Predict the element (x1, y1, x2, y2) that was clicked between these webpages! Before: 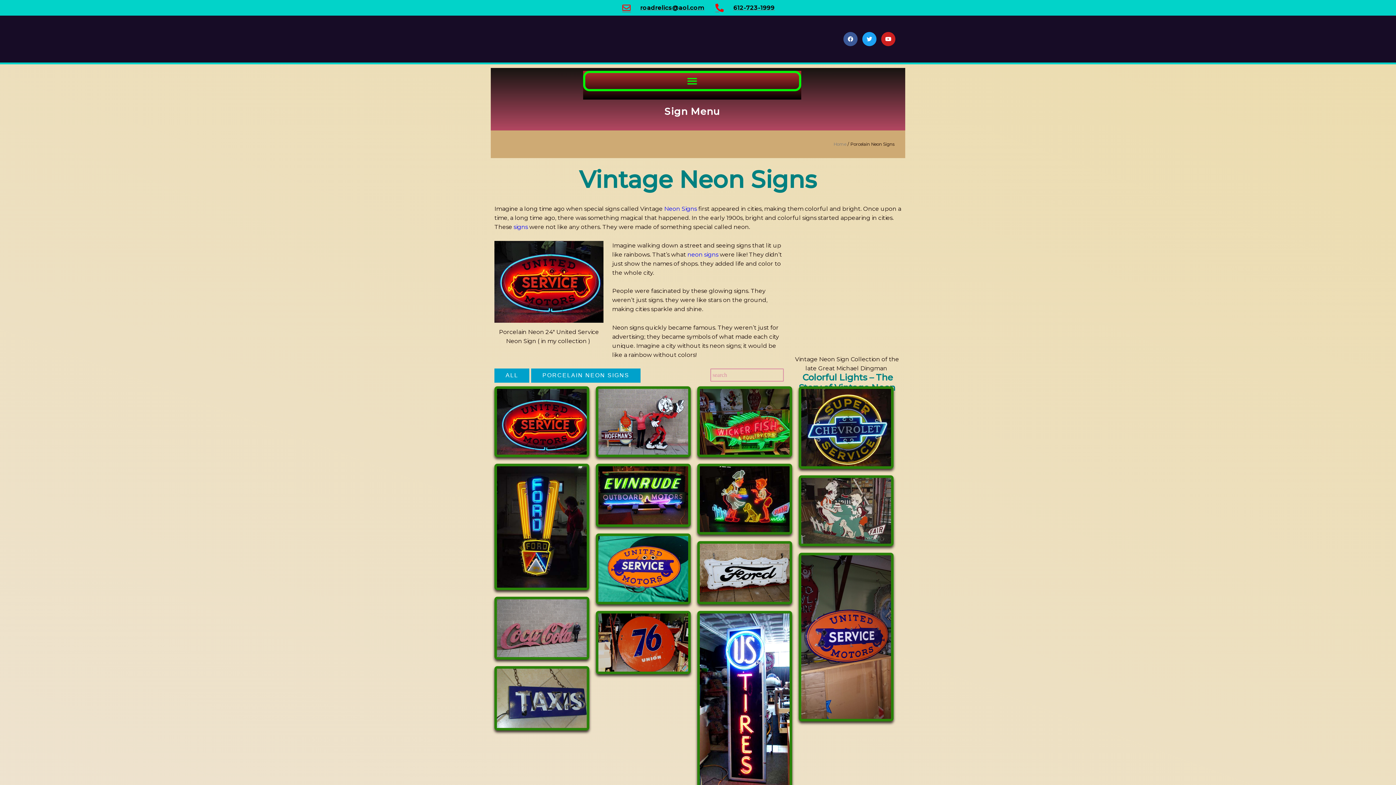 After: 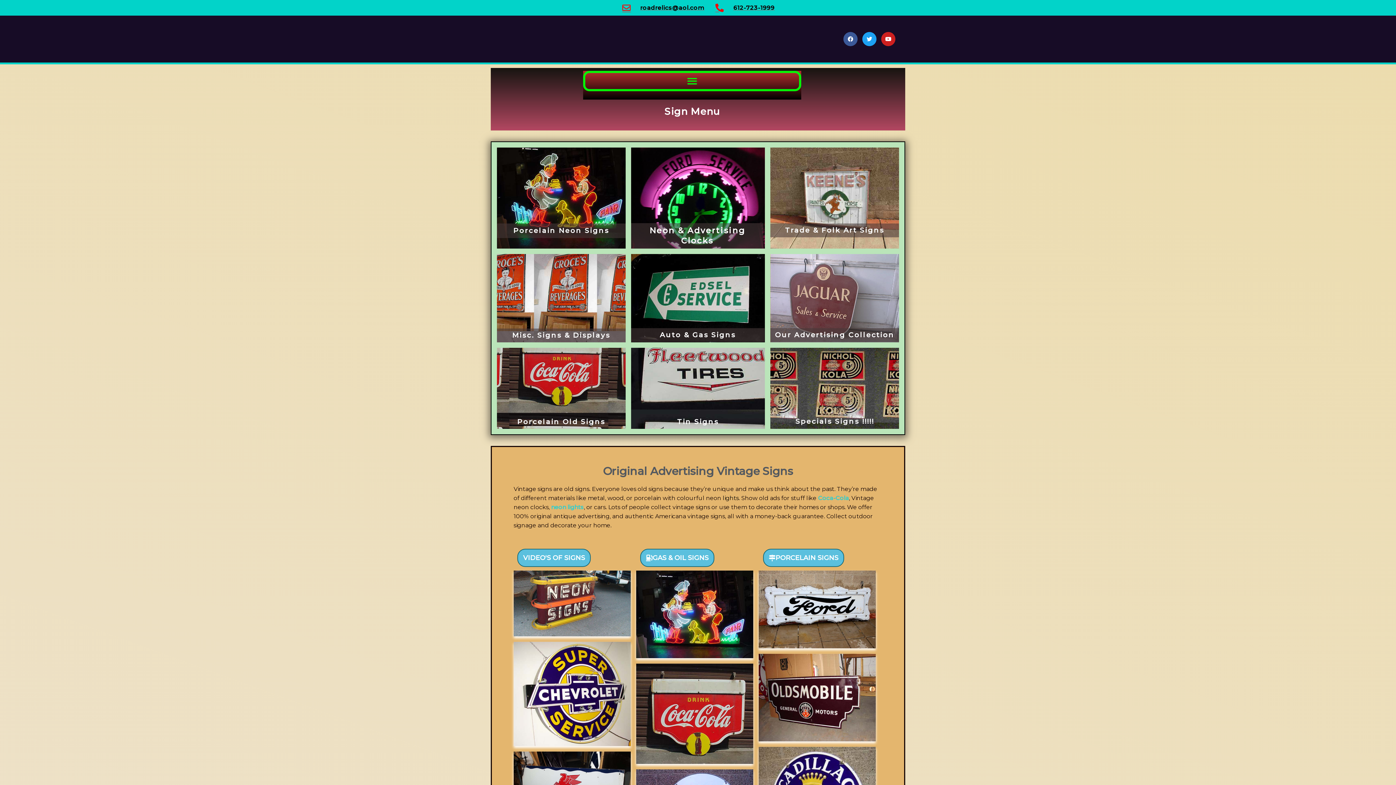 Action: label: signs bbox: (513, 223, 528, 230)